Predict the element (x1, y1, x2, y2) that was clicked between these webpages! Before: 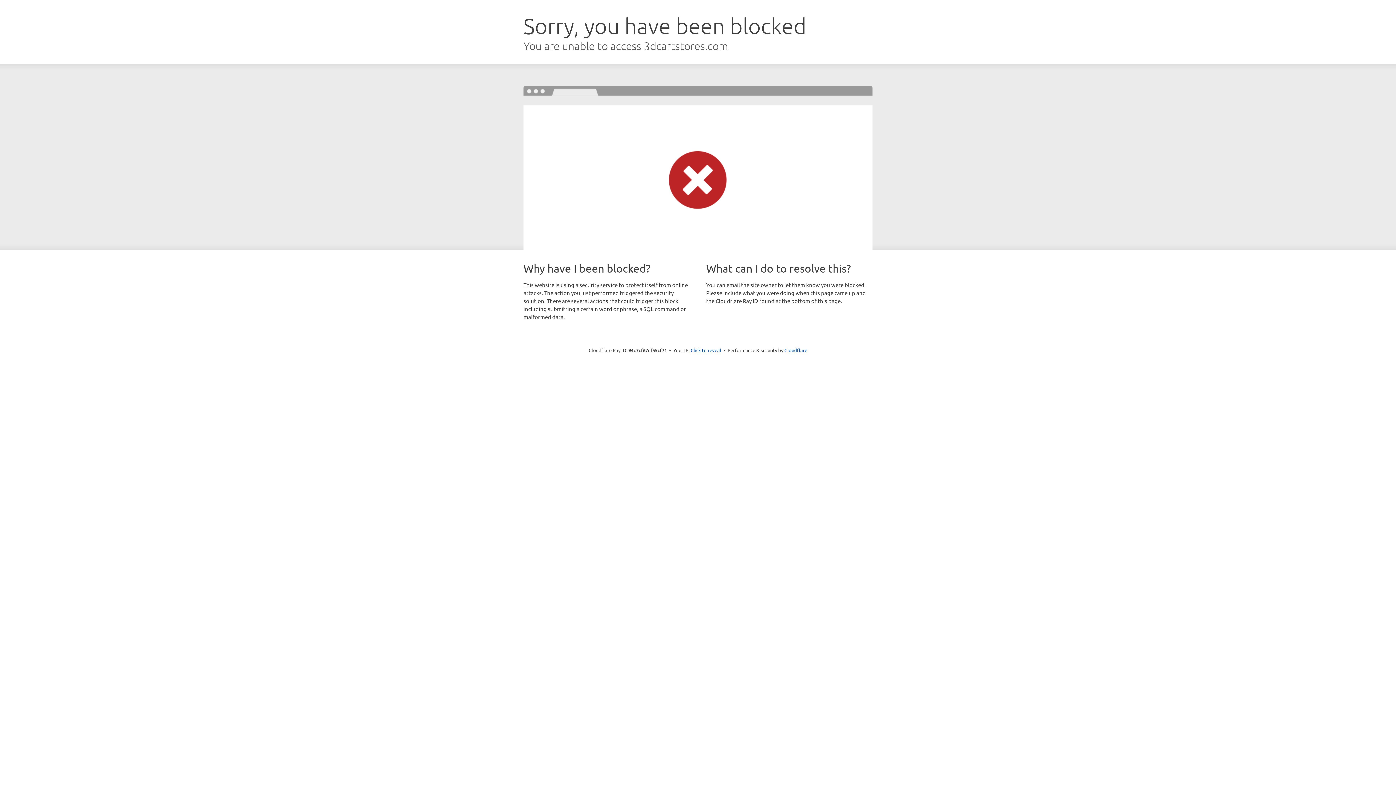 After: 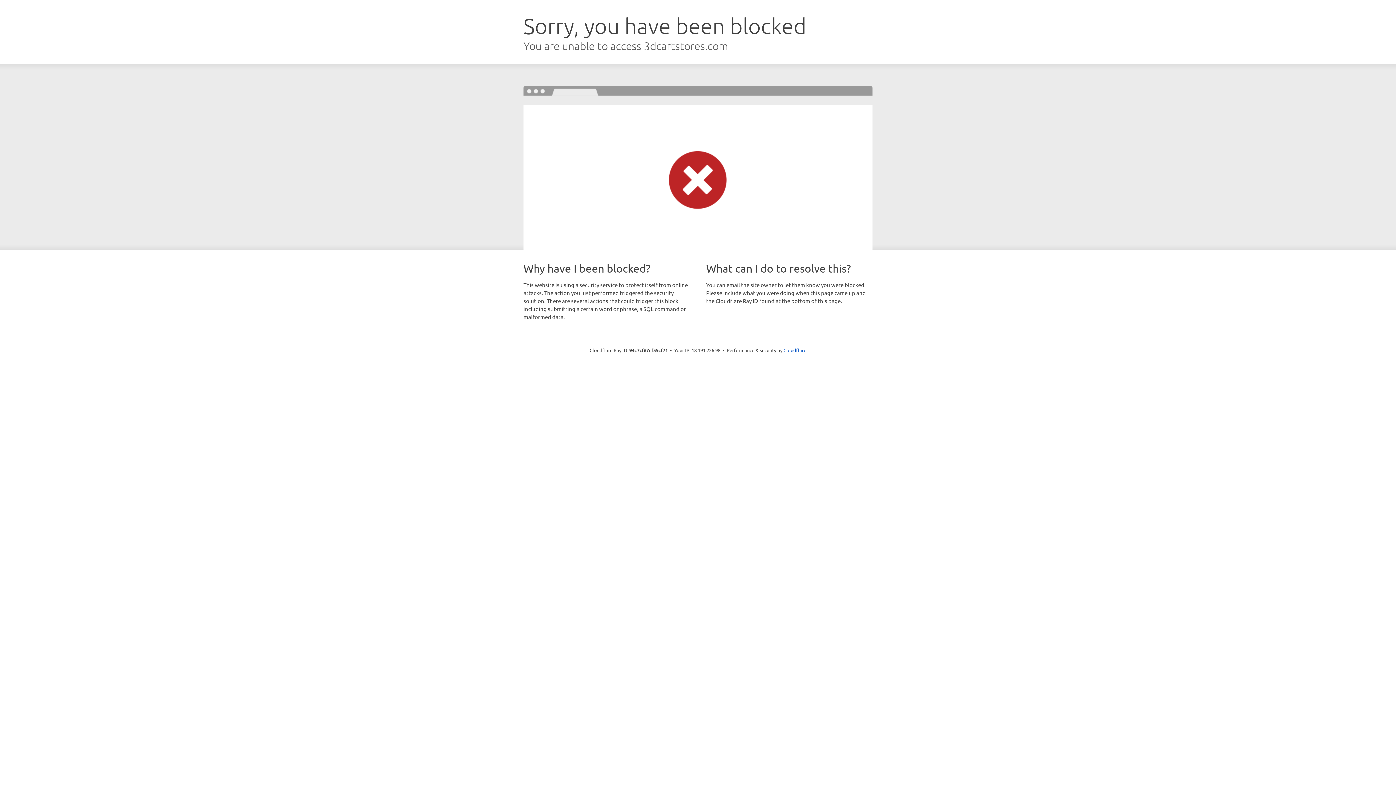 Action: label: Click to reveal bbox: (690, 346, 721, 353)